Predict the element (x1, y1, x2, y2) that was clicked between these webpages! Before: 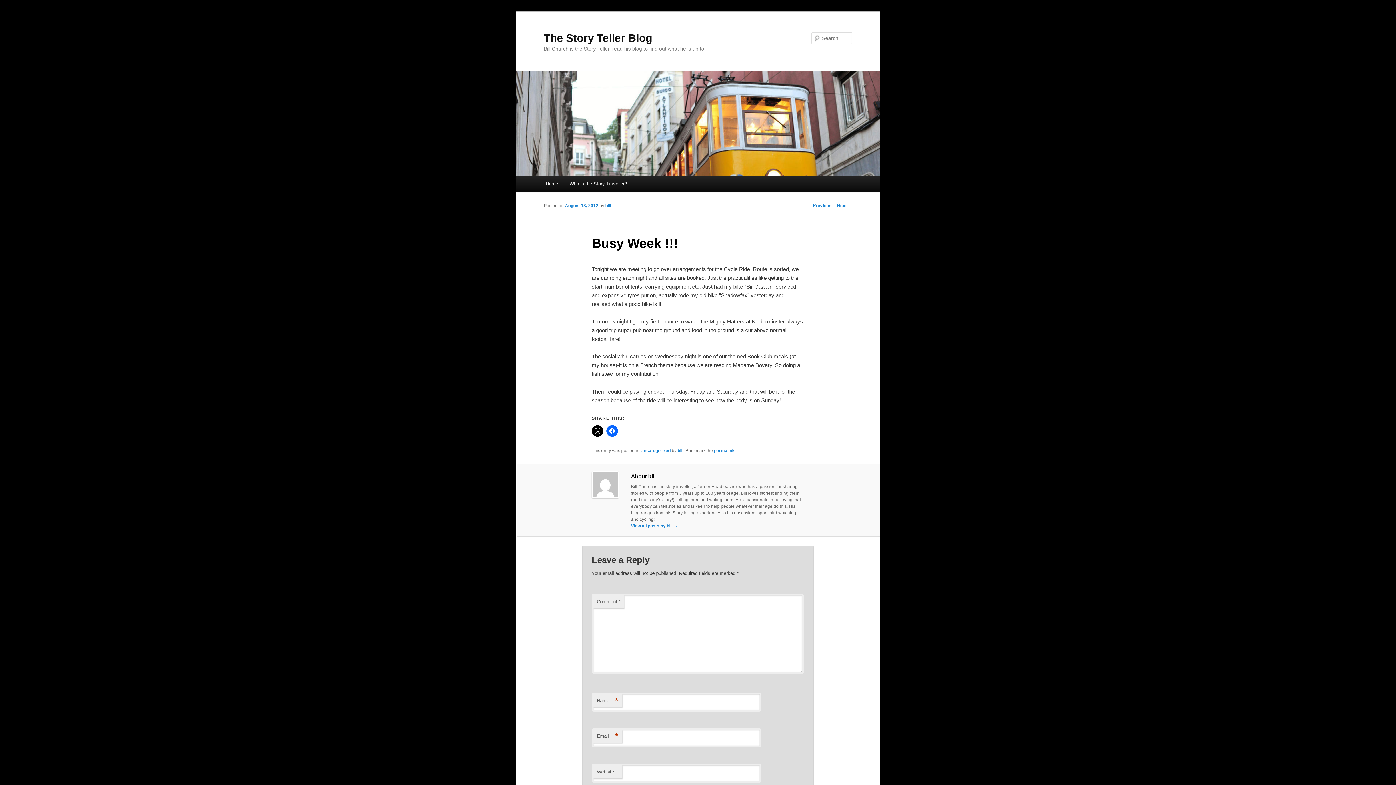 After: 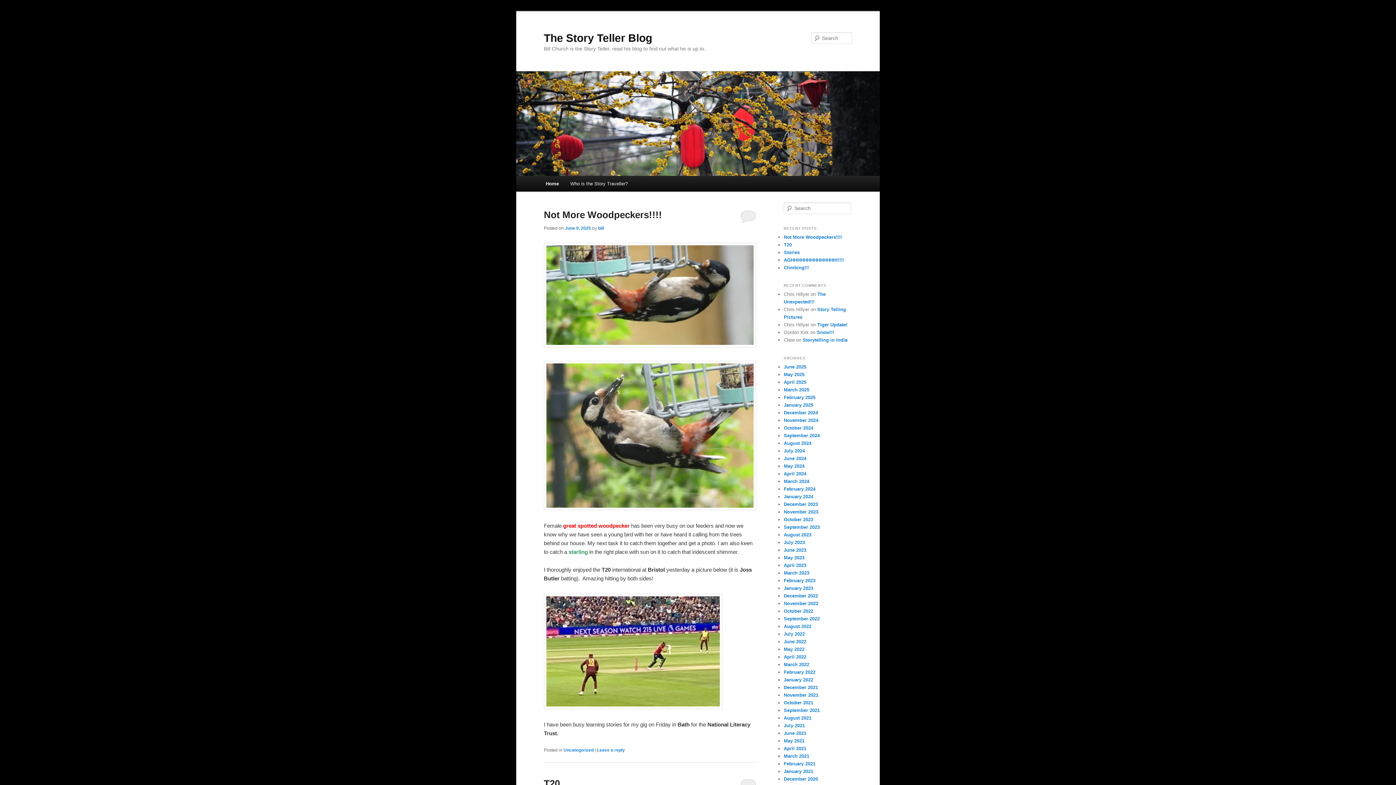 Action: bbox: (540, 176, 563, 191) label: Home